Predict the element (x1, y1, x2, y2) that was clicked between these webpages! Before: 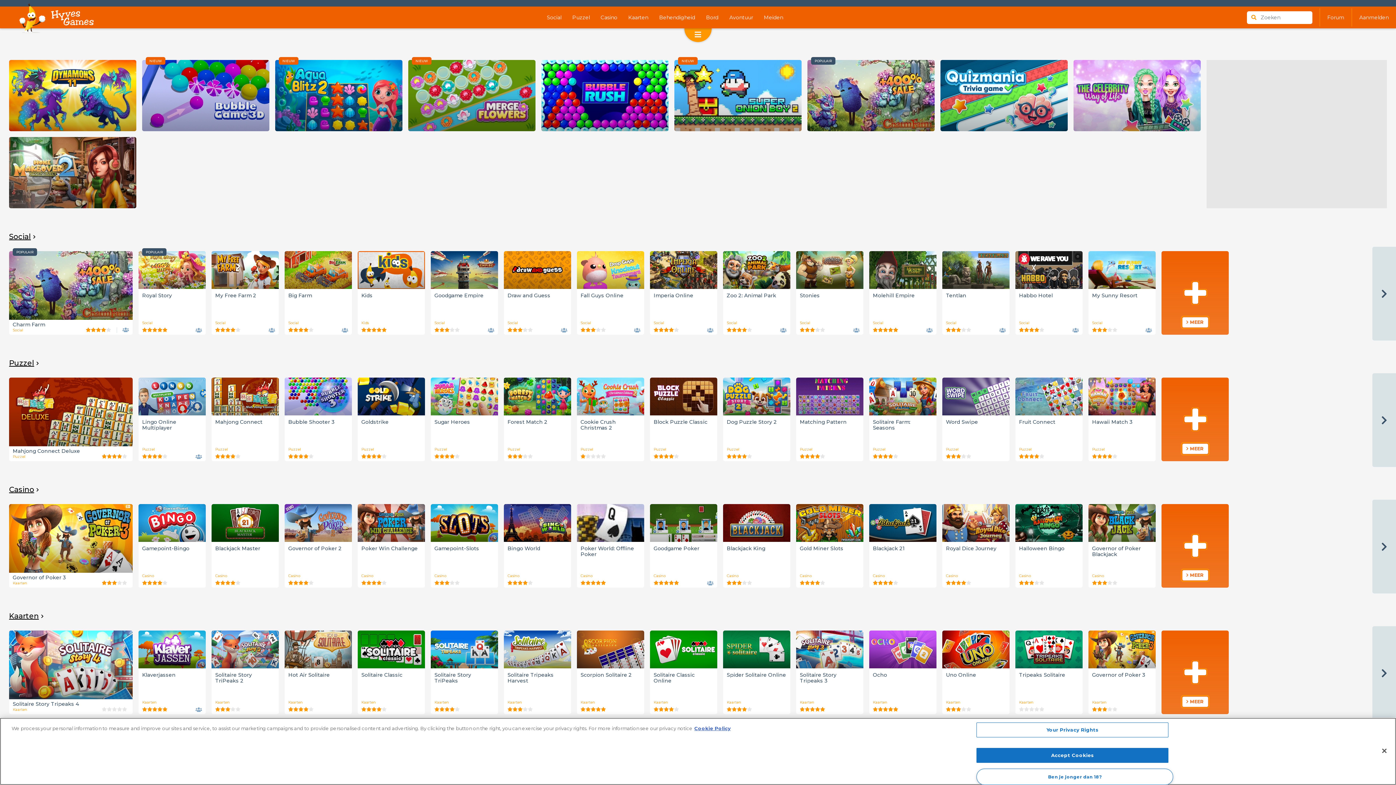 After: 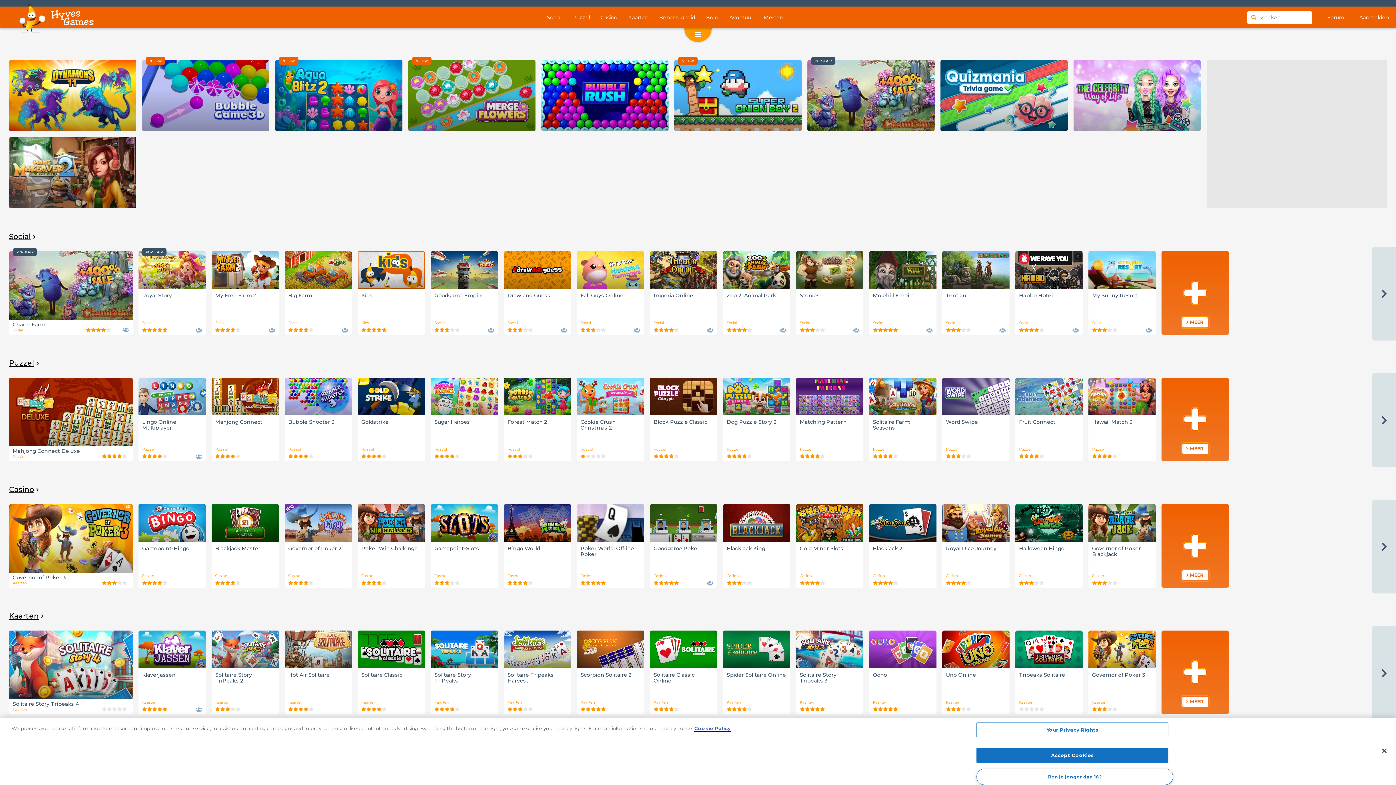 Action: label: More information about your privacy, opens in a new tab bbox: (694, 725, 730, 731)